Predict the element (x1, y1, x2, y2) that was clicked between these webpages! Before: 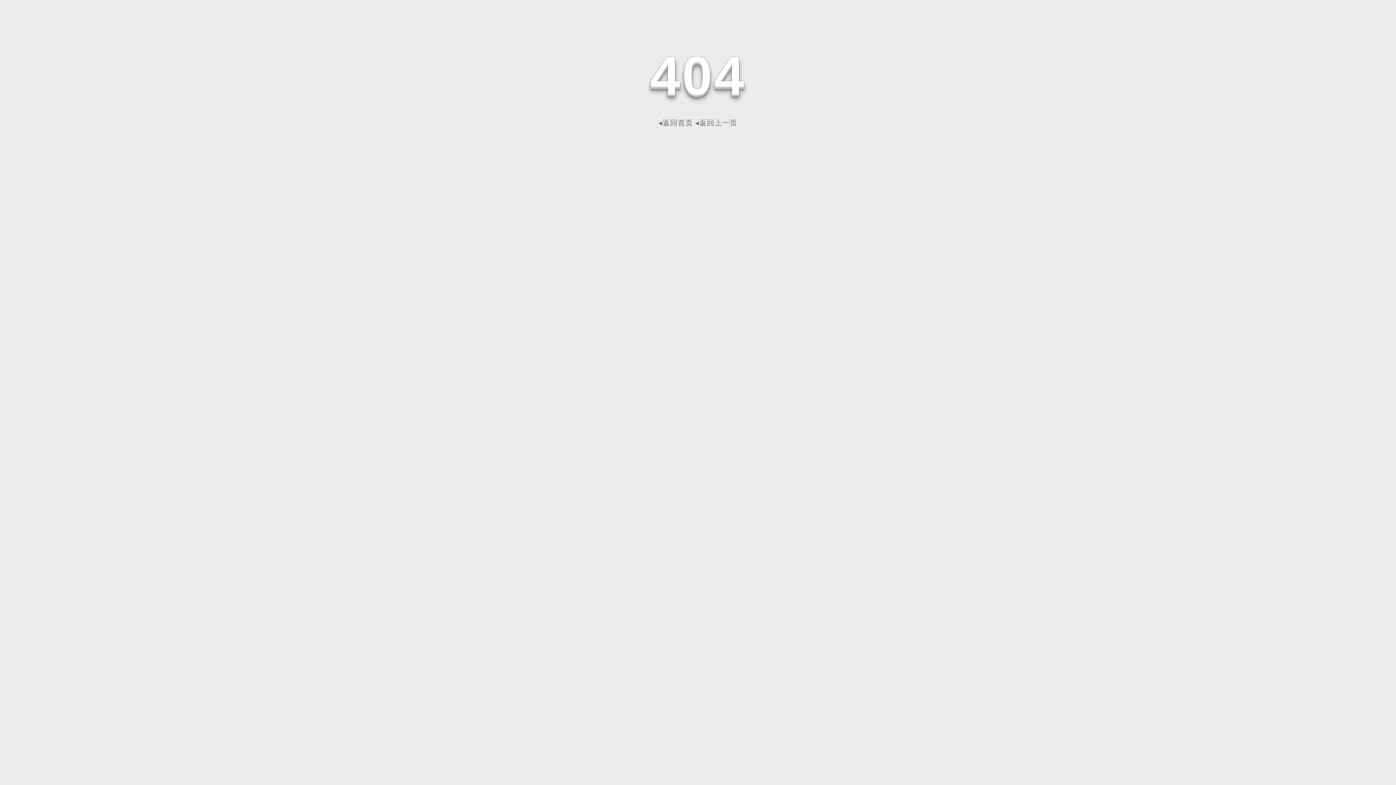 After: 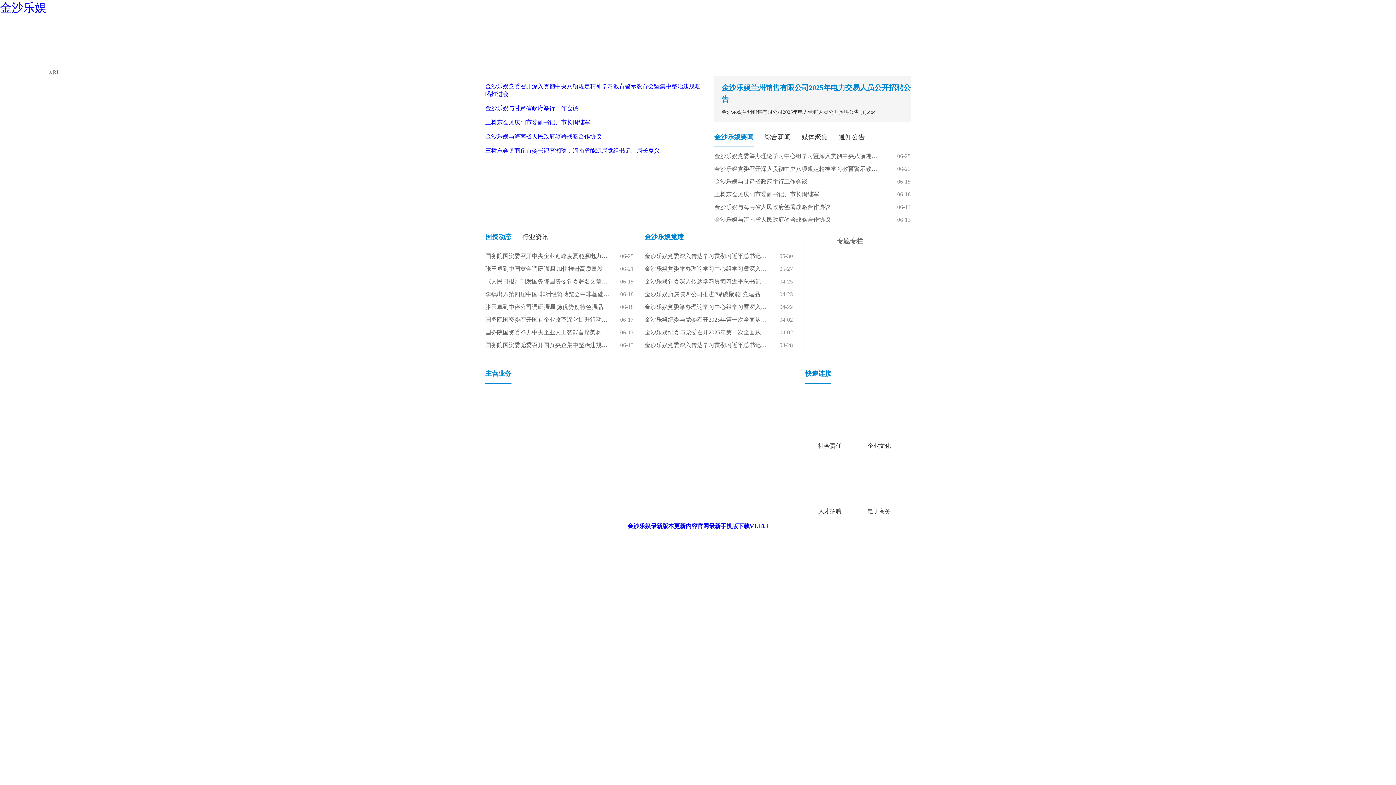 Action: bbox: (658, 118, 693, 126) label: ◂返回首页